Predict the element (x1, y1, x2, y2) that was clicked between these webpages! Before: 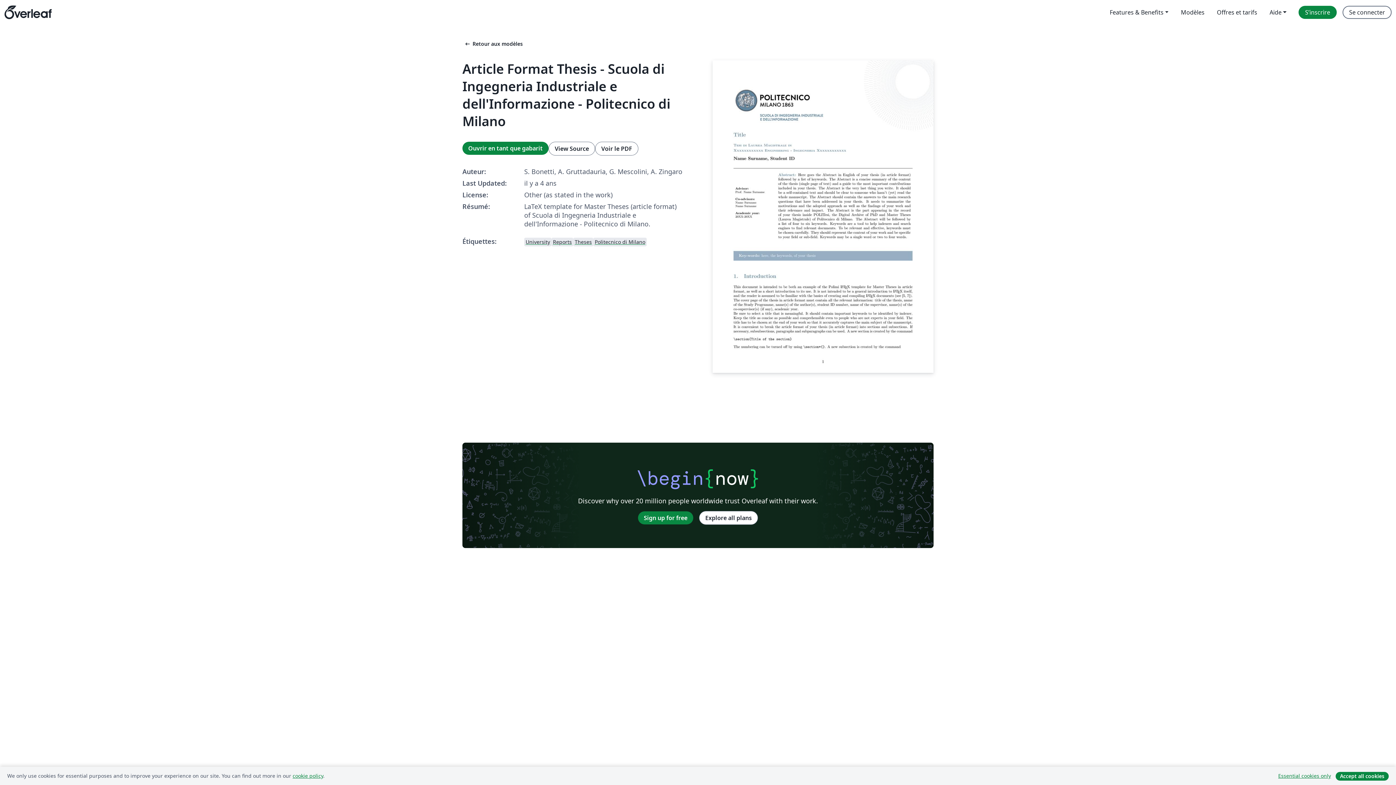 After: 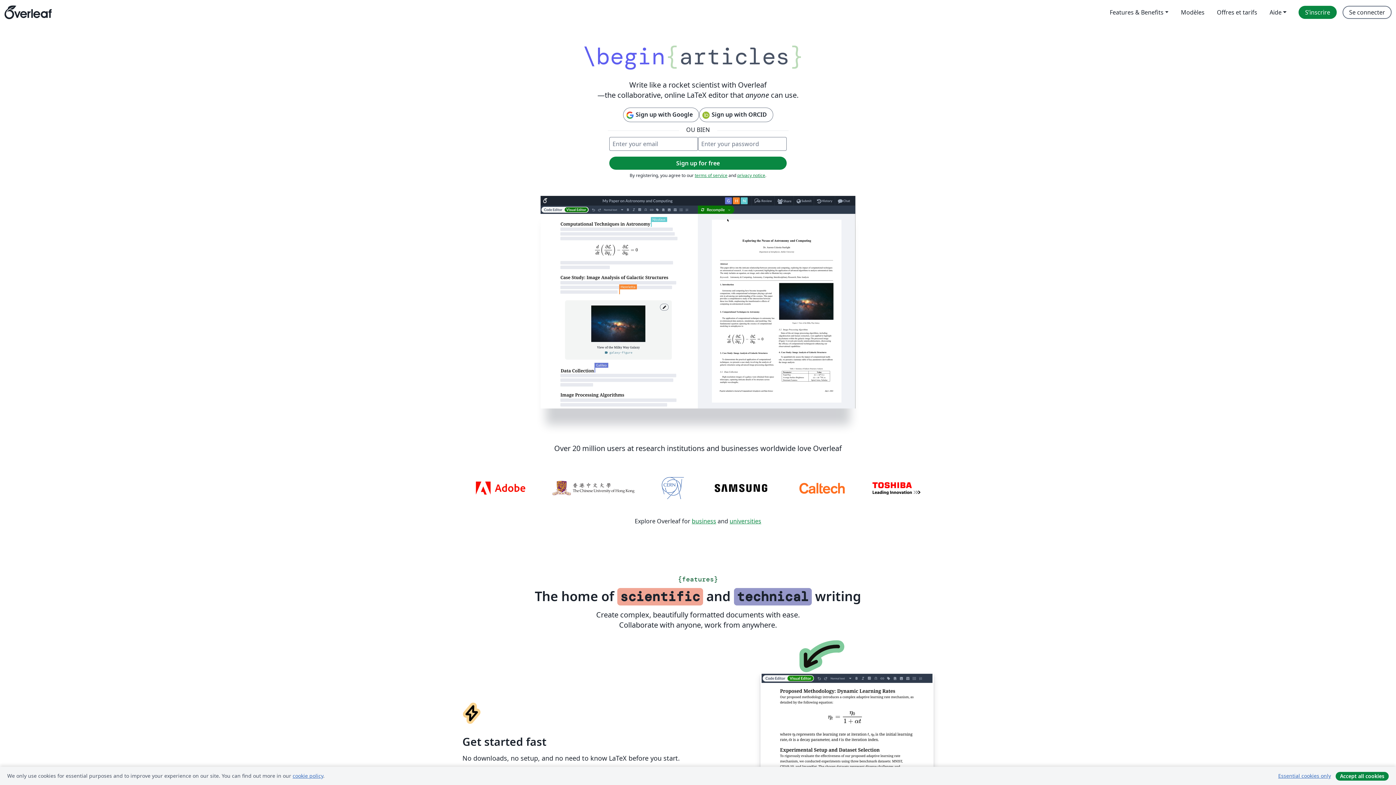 Action: bbox: (4, 0, 51, 24) label: Overleaf